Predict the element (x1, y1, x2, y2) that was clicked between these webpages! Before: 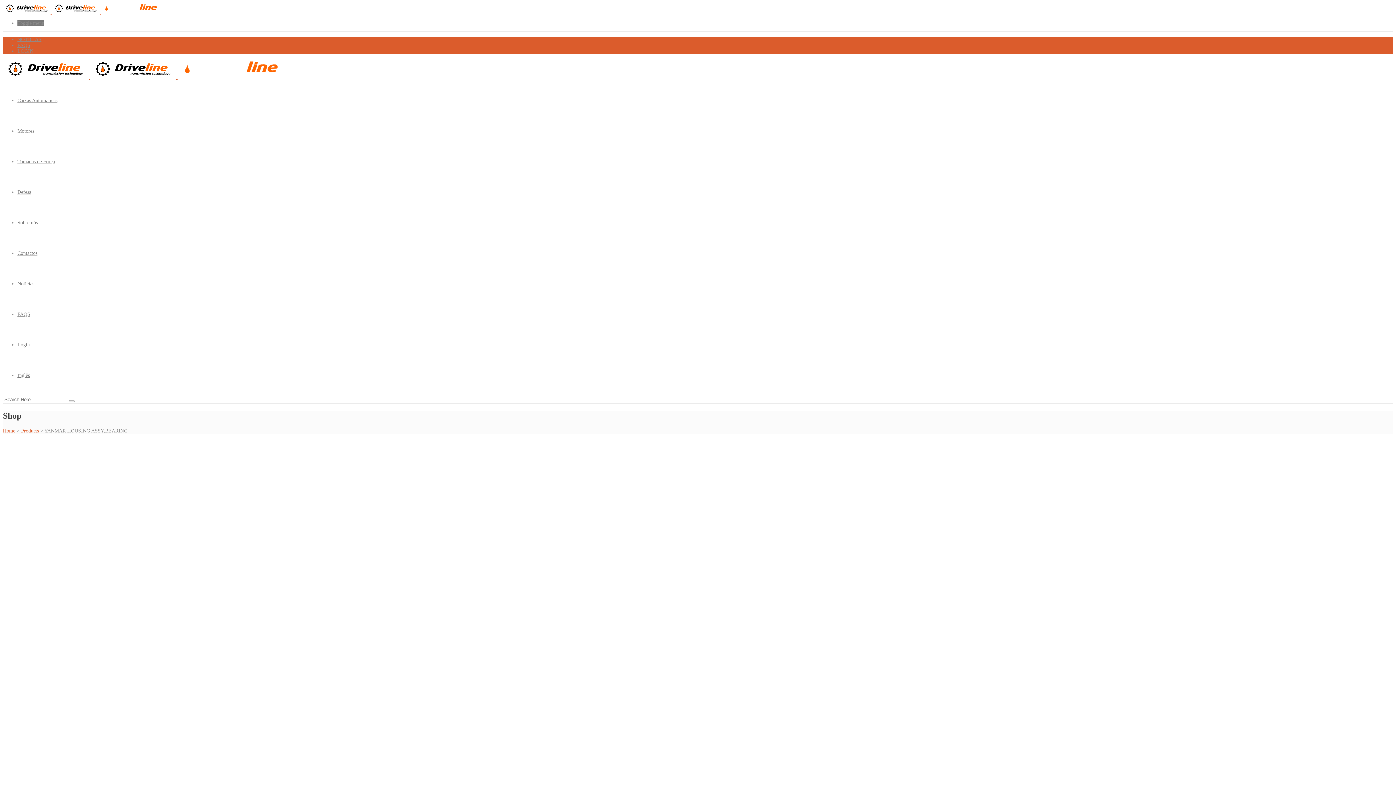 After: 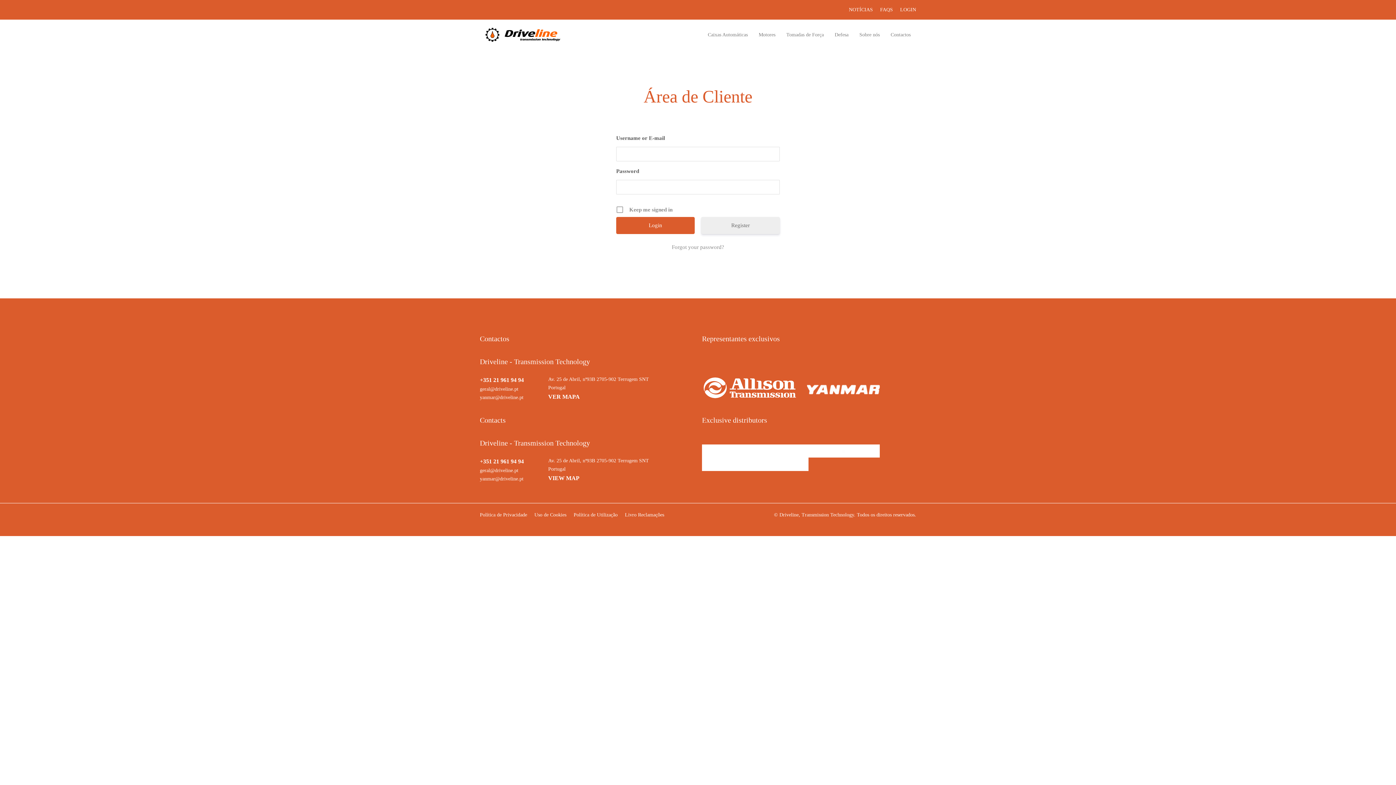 Action: label: Login bbox: (17, 342, 29, 347)